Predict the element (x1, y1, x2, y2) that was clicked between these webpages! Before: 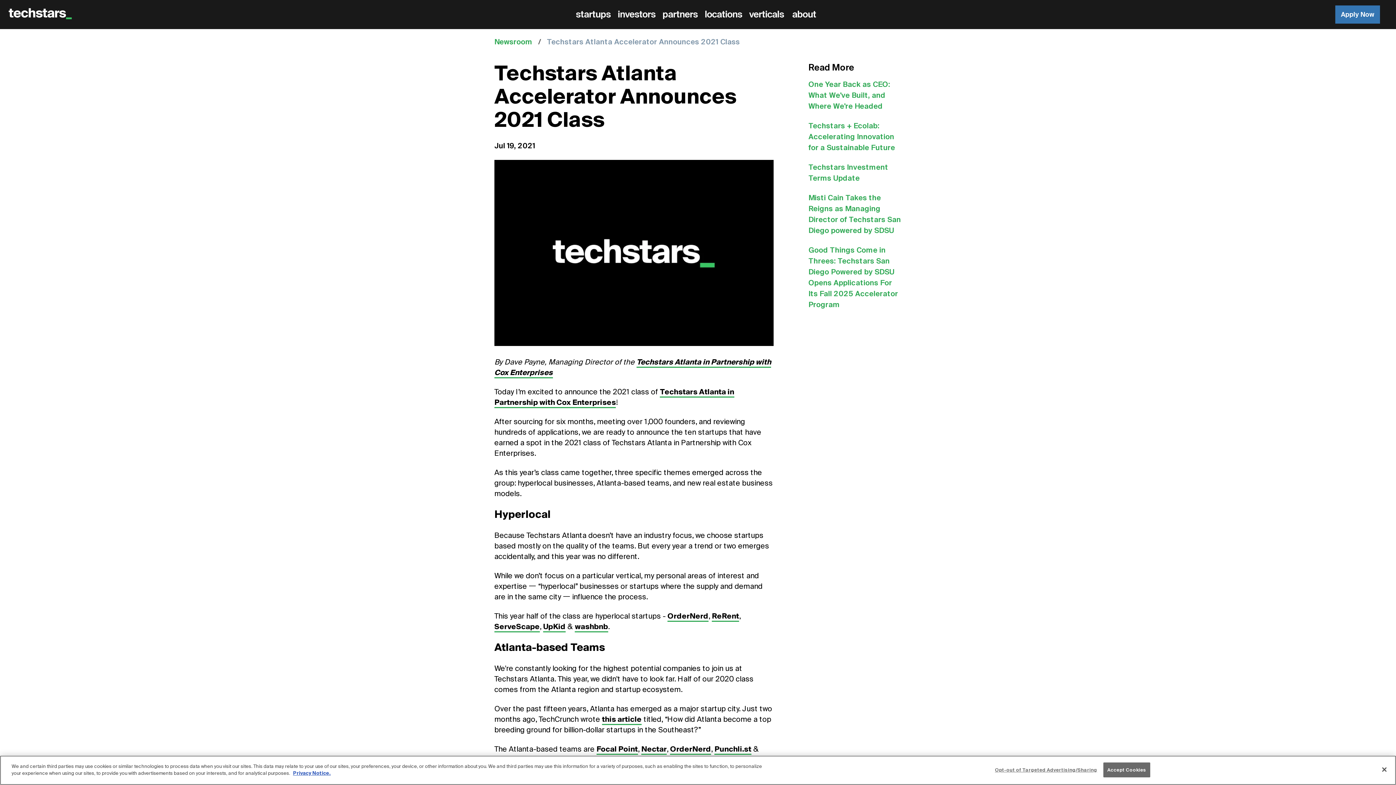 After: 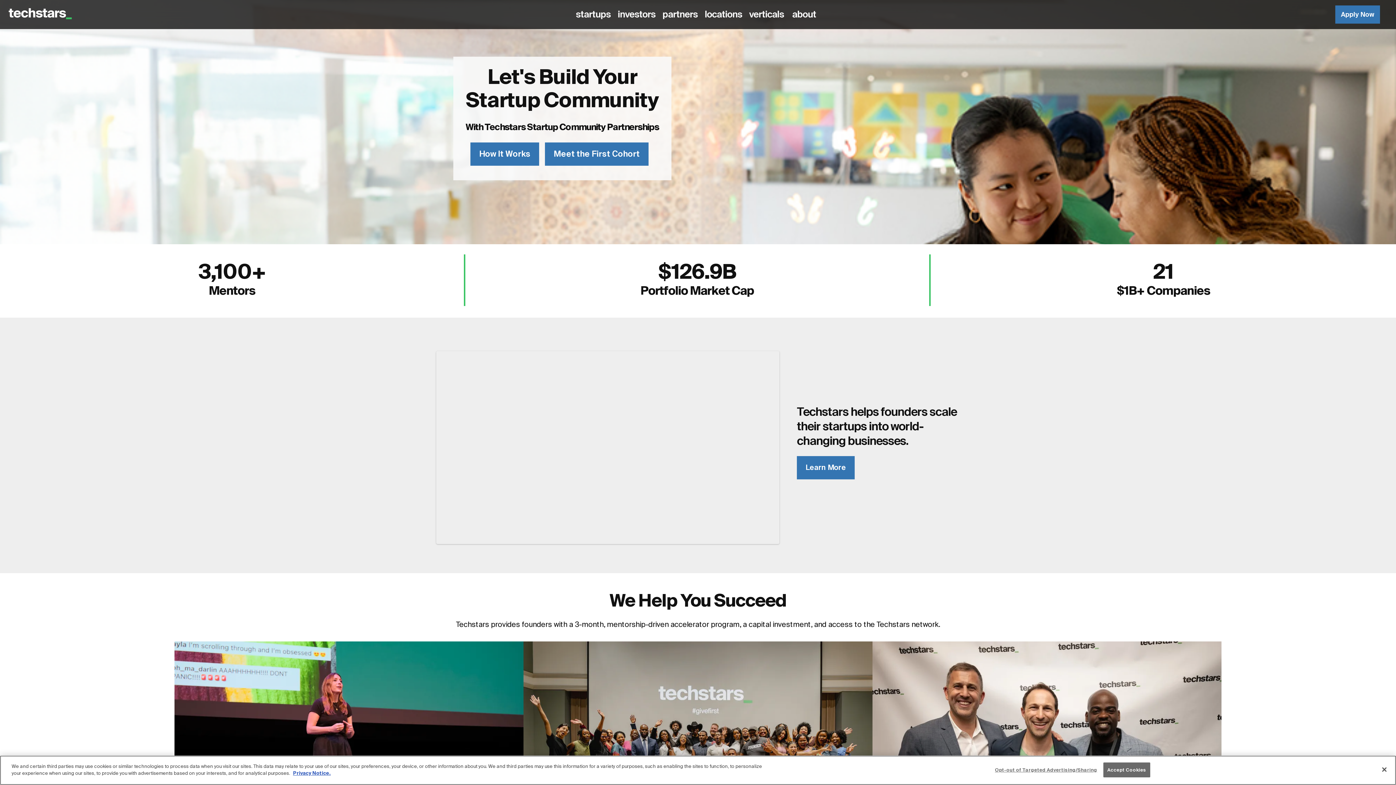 Action: bbox: (8, 13, 72, 20)